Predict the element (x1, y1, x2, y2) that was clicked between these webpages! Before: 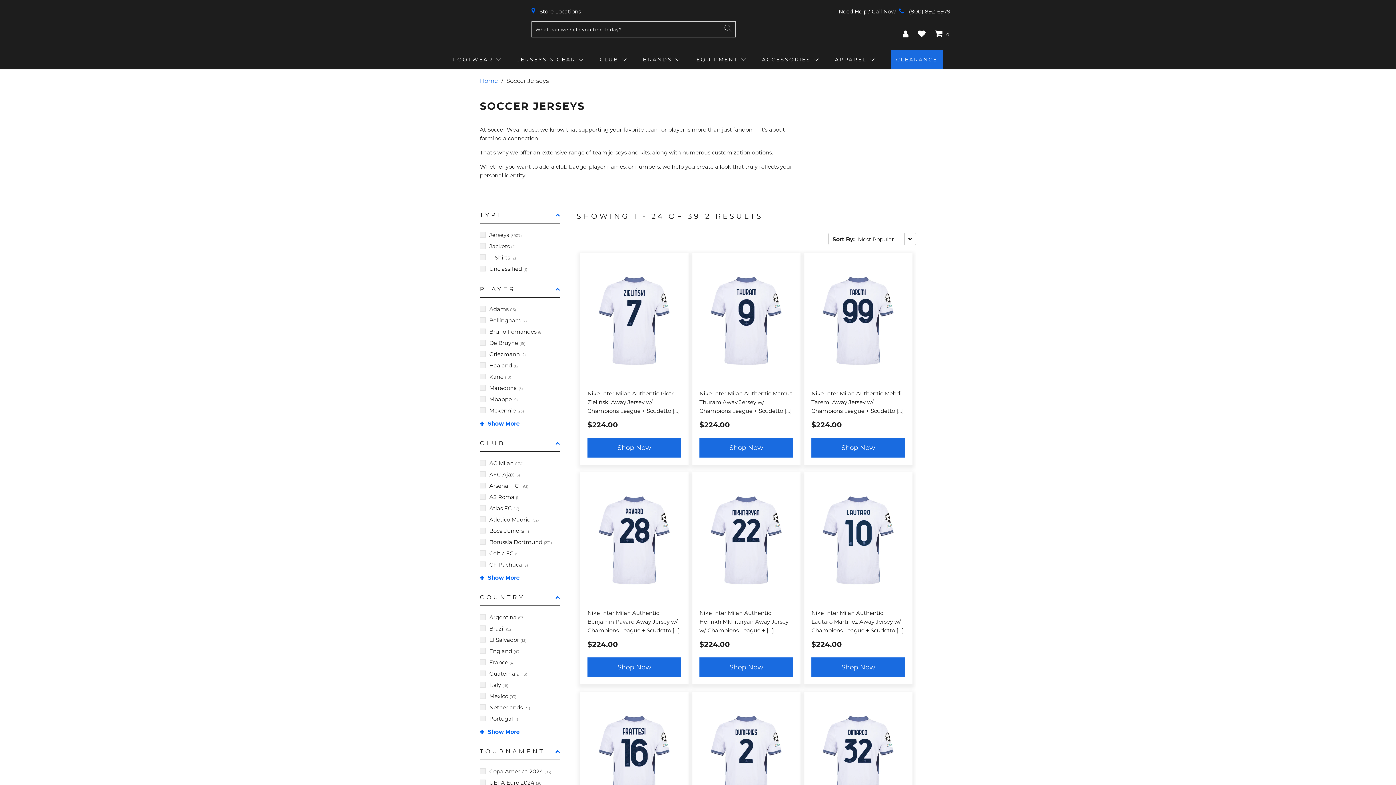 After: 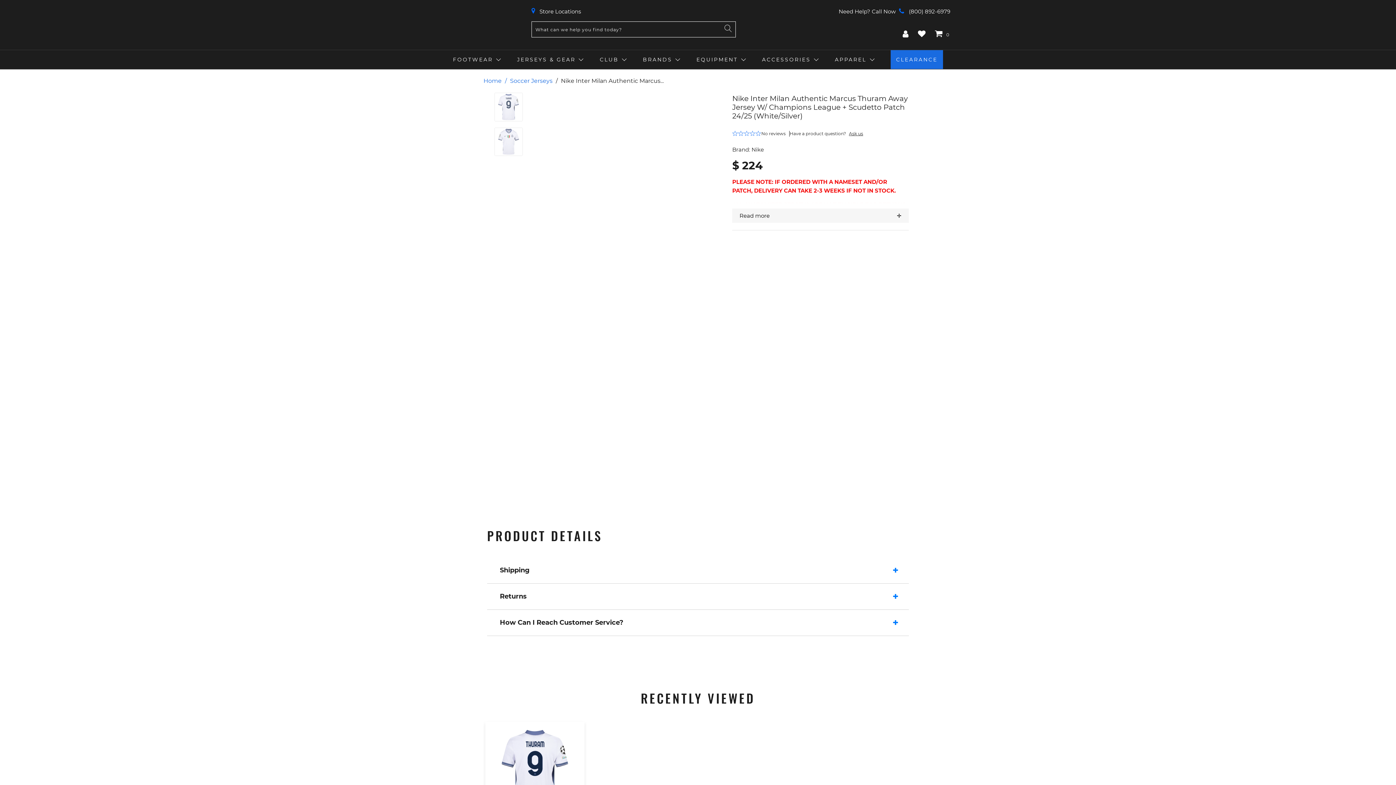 Action: bbox: (699, 256, 793, 385)